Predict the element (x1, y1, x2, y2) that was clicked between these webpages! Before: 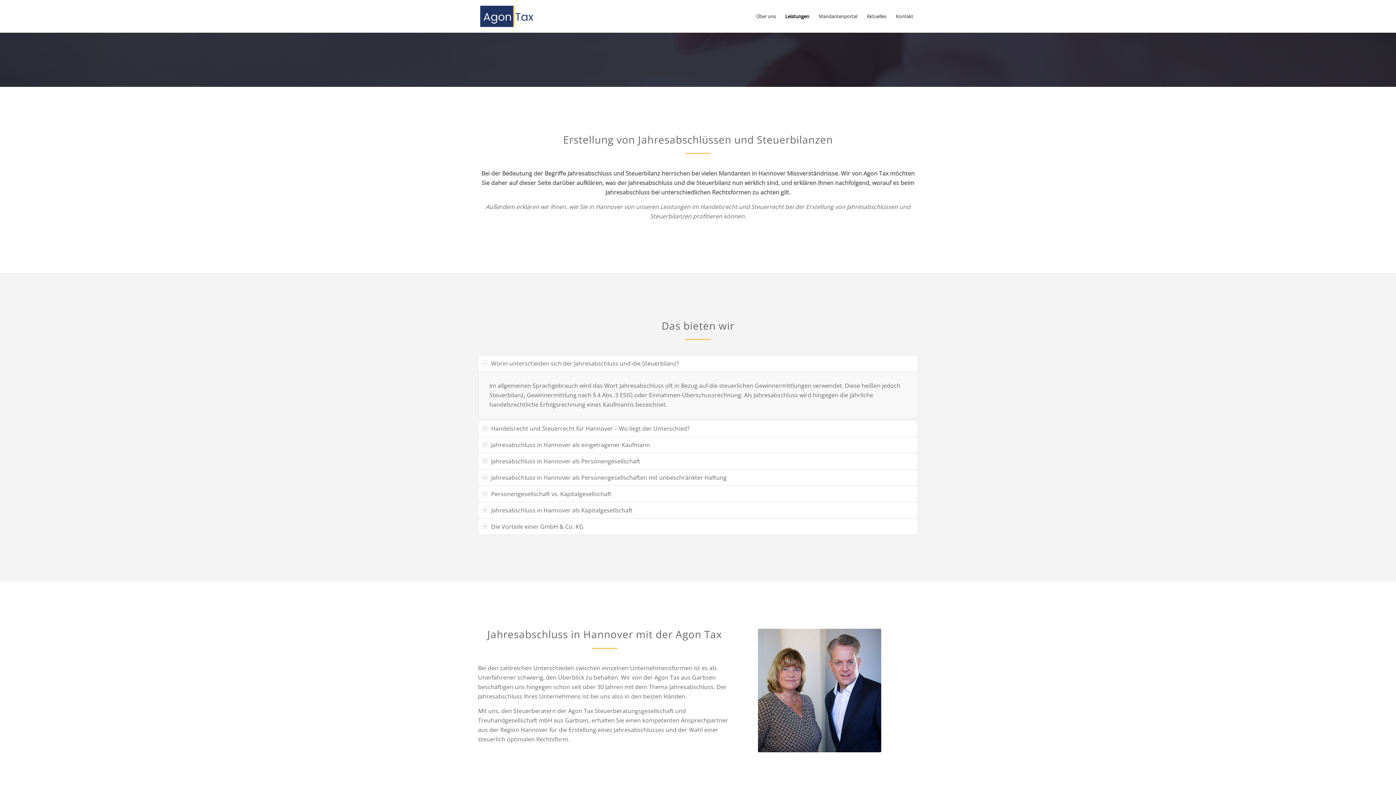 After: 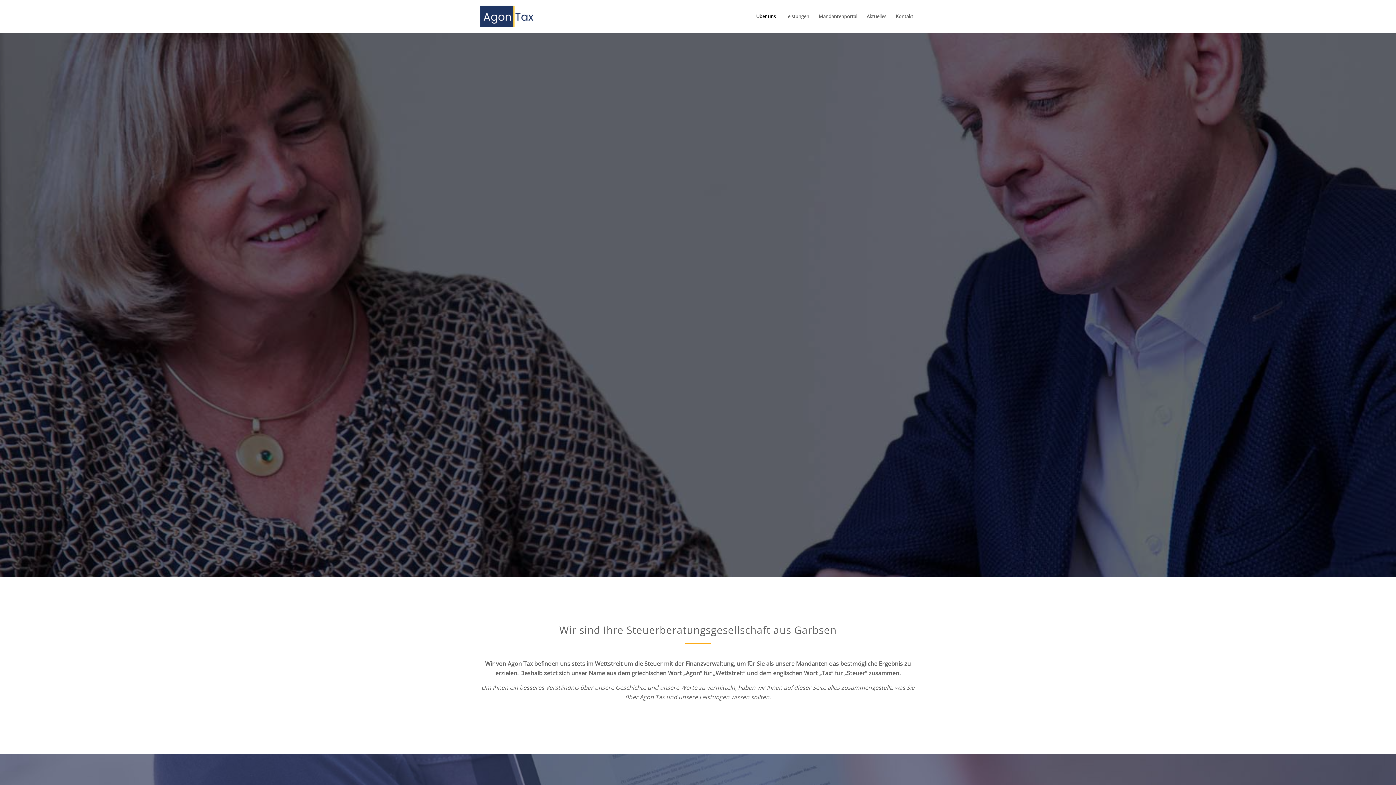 Action: bbox: (751, 0, 780, 32) label: Über uns